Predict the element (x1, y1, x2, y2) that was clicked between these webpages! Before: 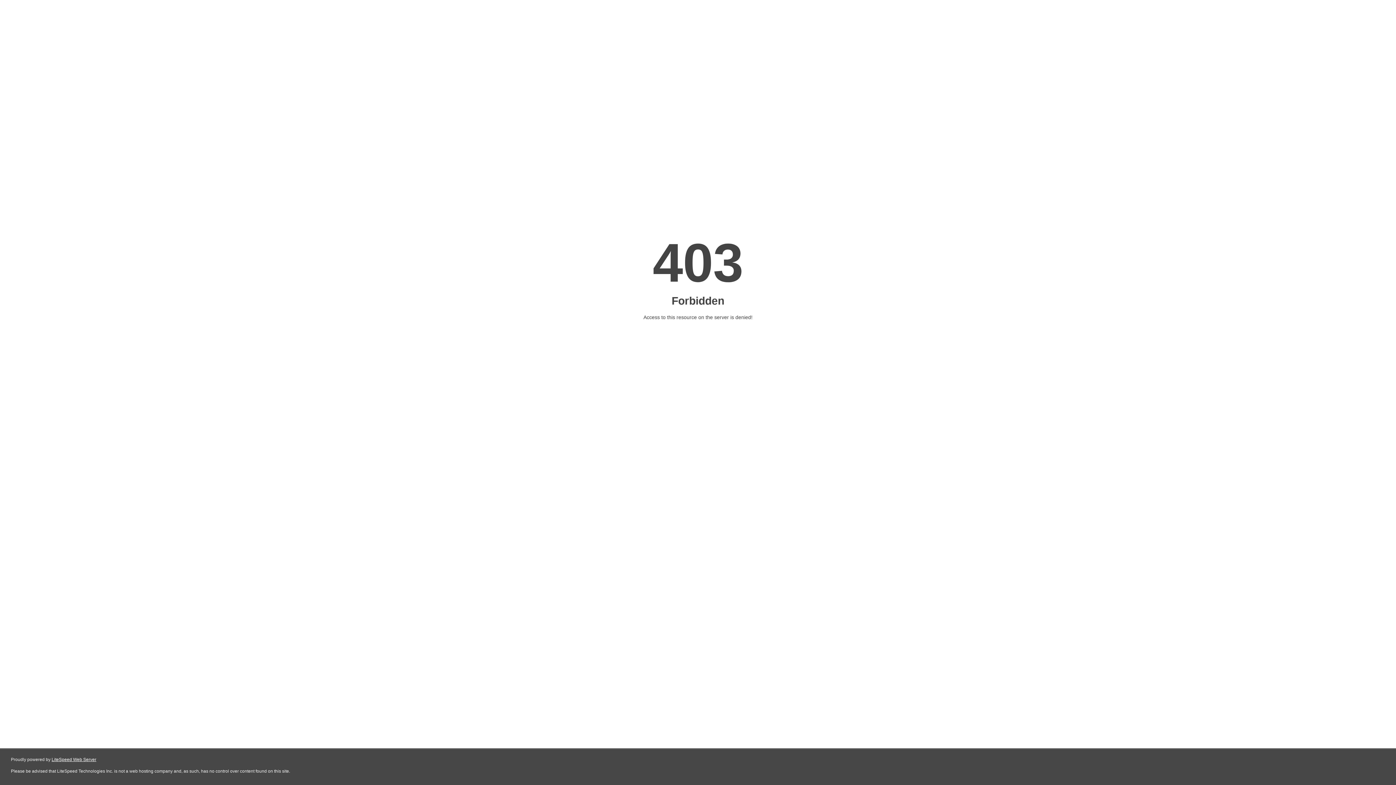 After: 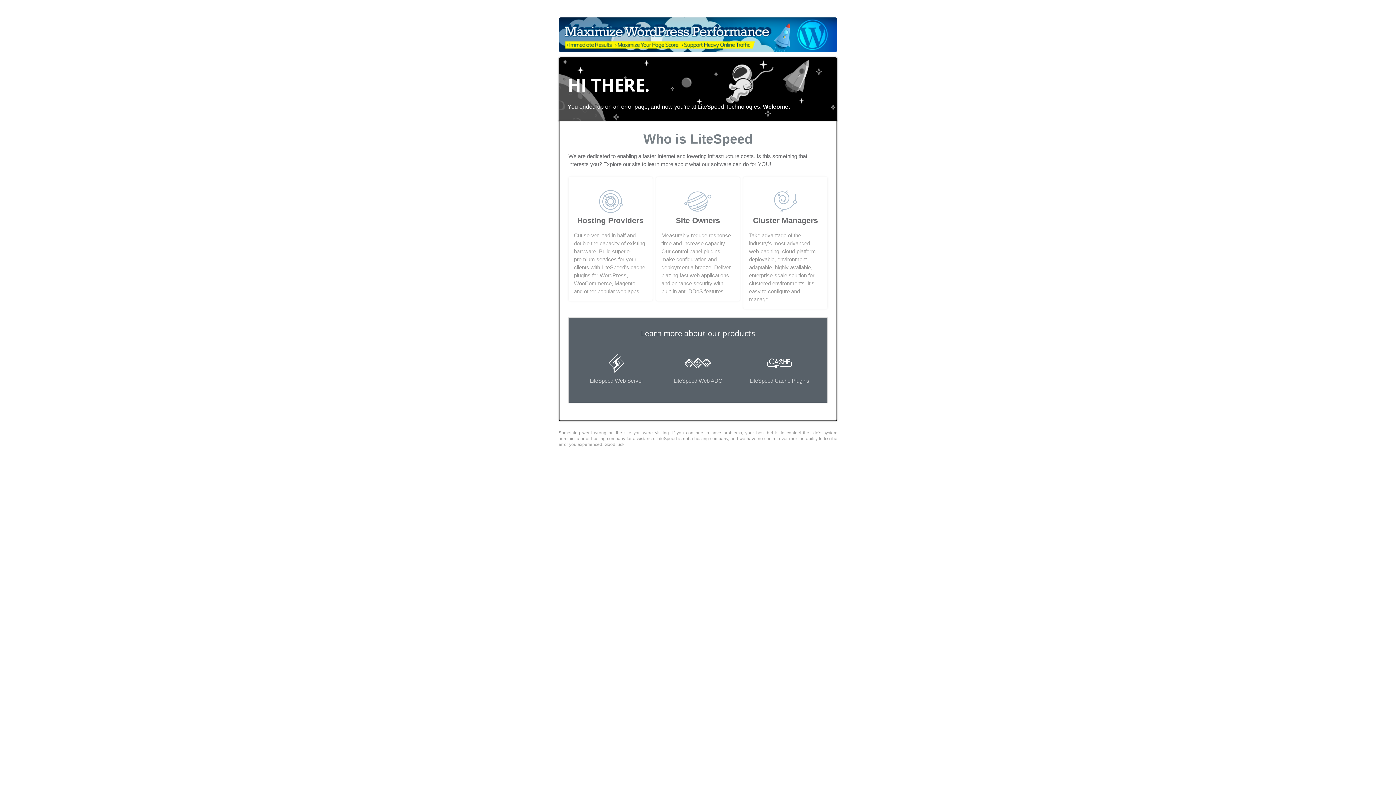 Action: label: LiteSpeed Web Server bbox: (51, 757, 96, 762)